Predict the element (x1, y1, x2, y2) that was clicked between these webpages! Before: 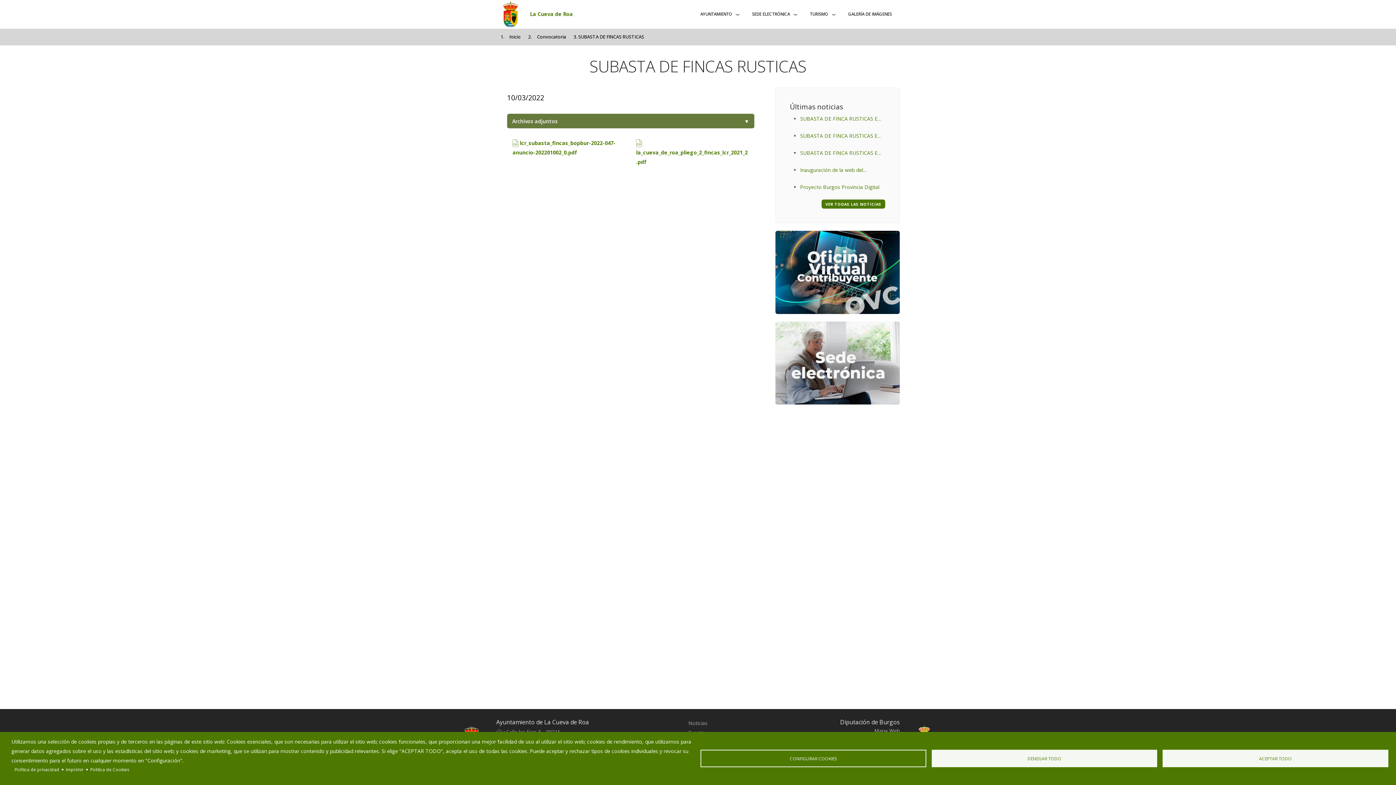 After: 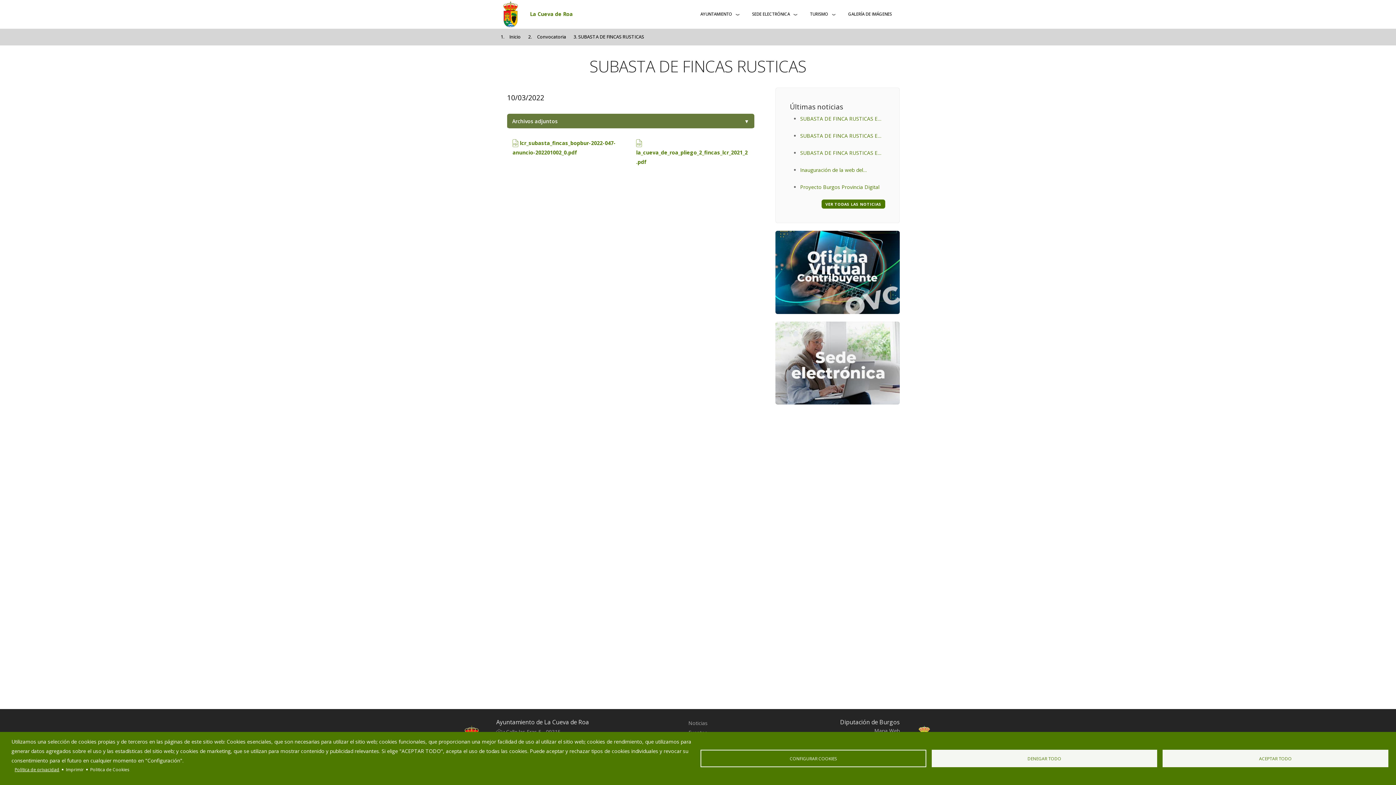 Action: label: Política de privacidad bbox: (14, 765, 59, 774)